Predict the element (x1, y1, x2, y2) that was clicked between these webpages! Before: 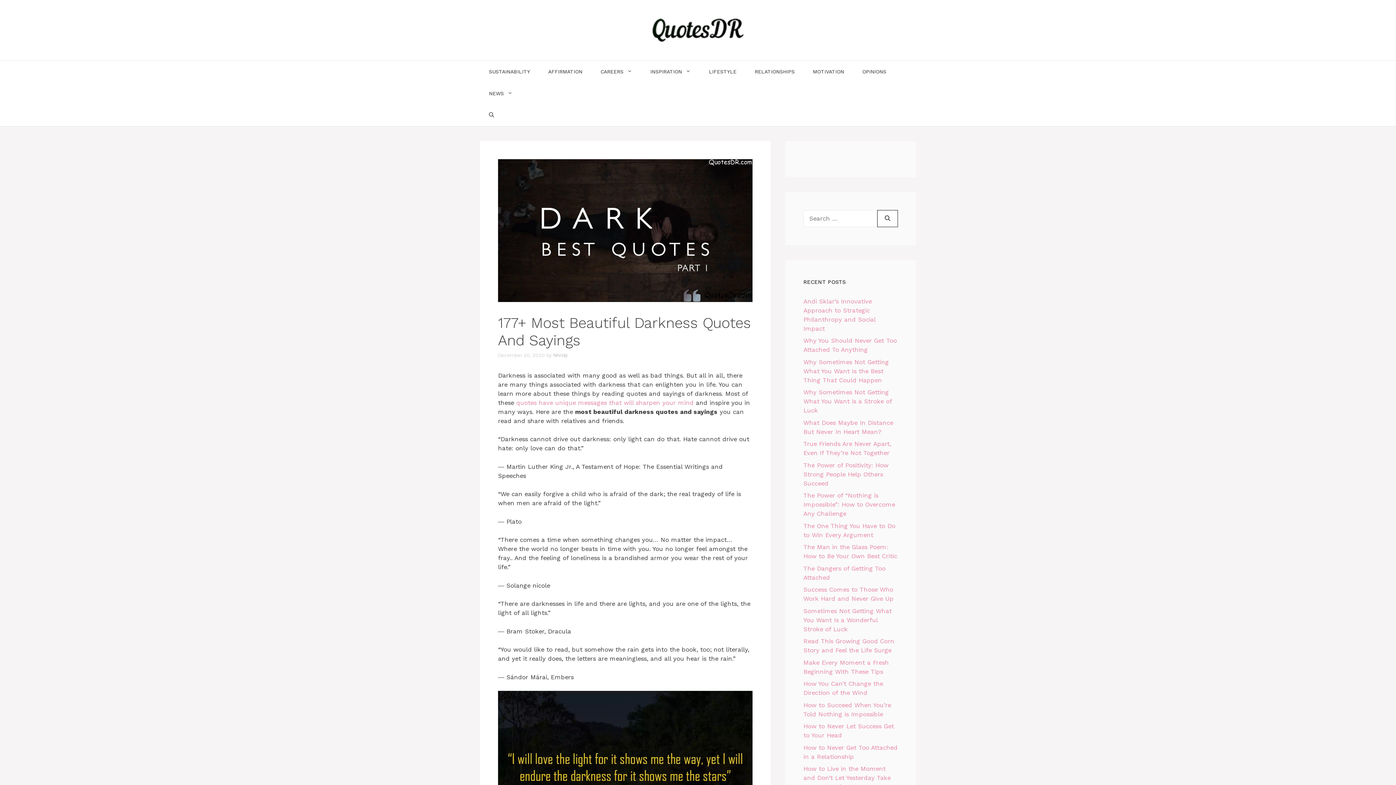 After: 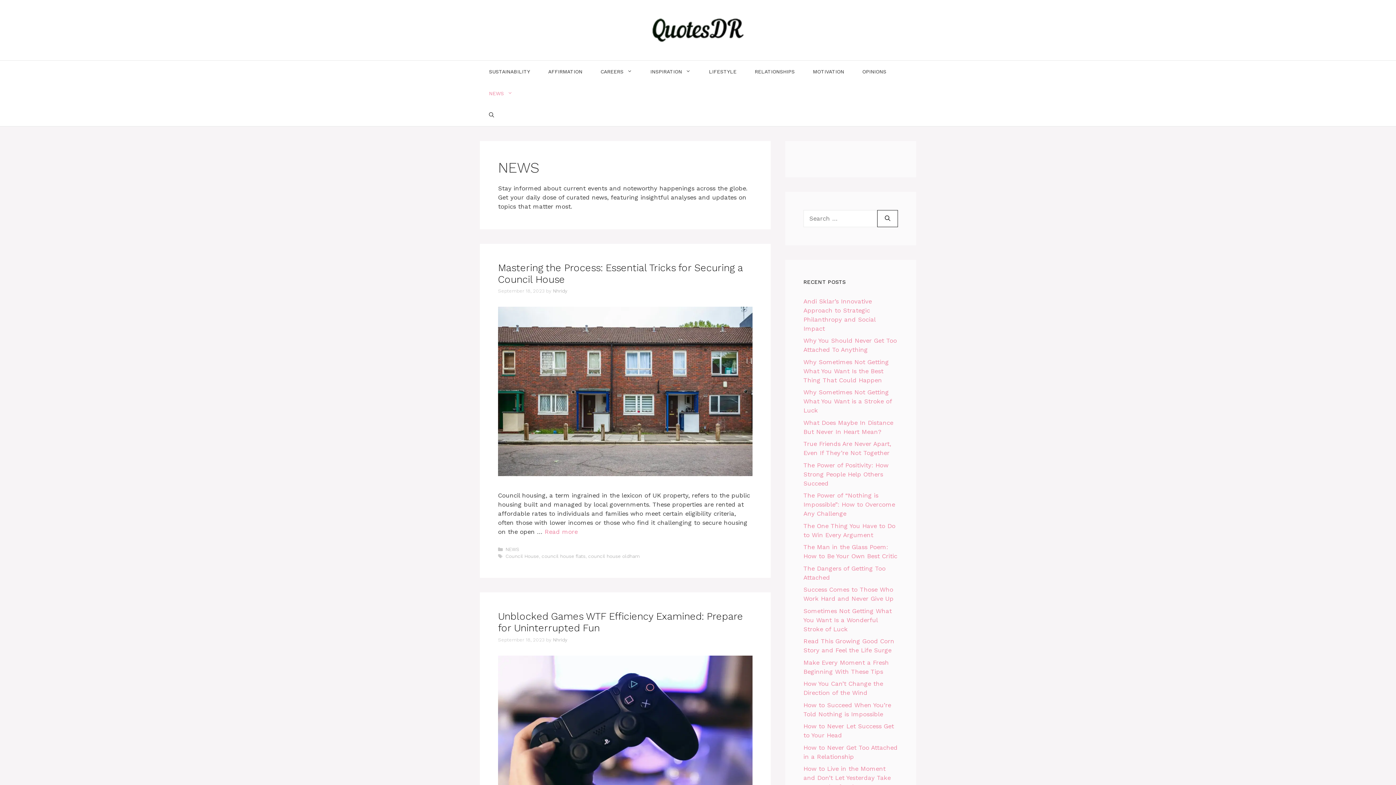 Action: label: NEWS bbox: (480, 82, 521, 104)